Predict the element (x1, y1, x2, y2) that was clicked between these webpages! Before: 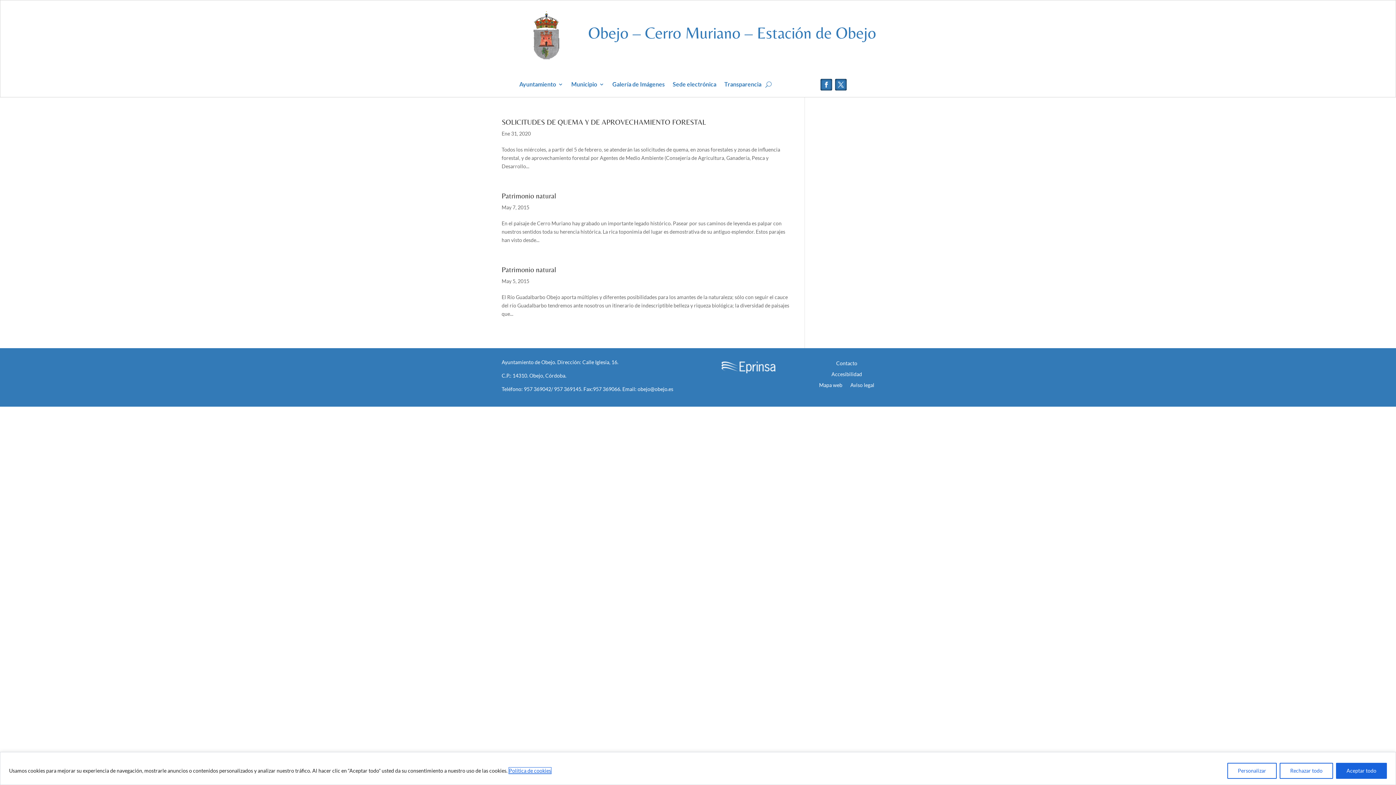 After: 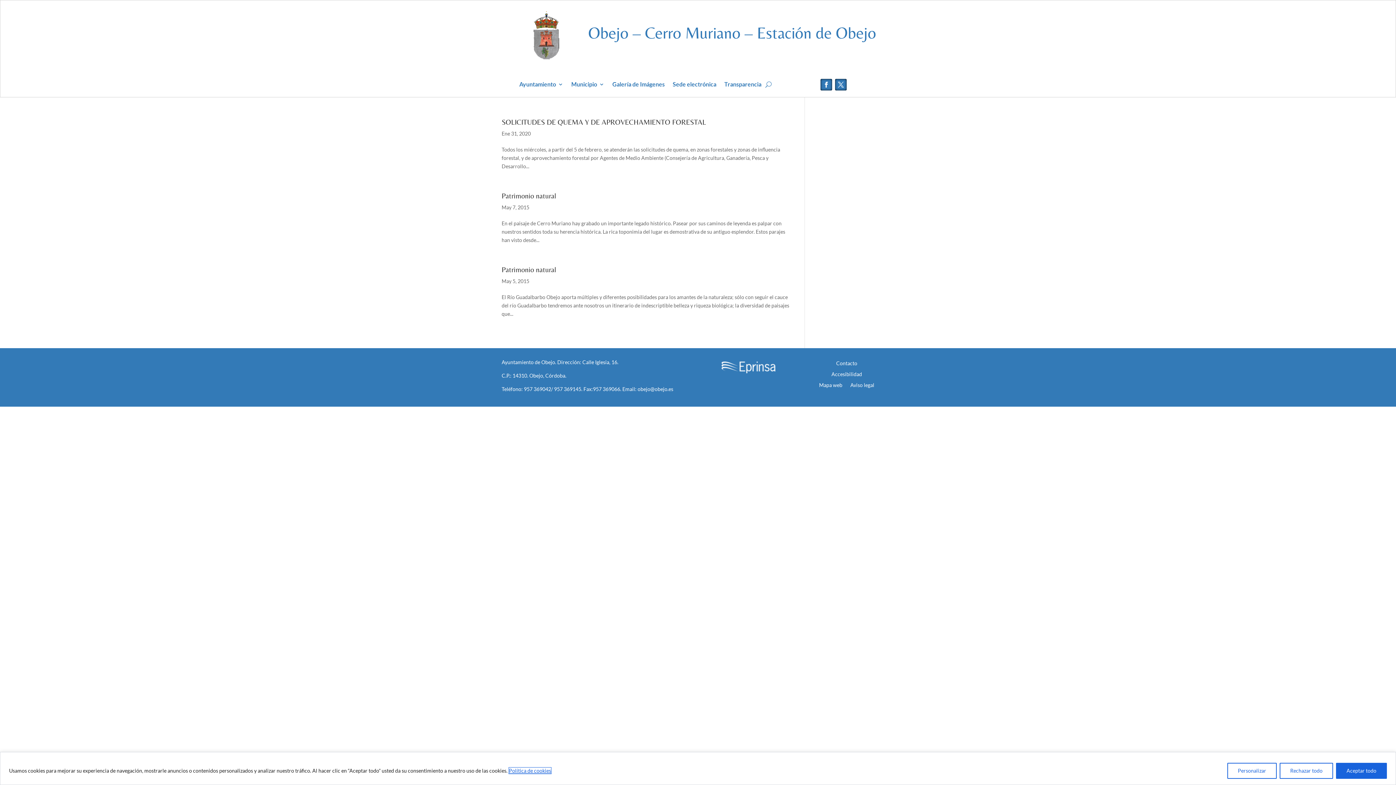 Action: label: Facebook bbox: (820, 78, 832, 90)